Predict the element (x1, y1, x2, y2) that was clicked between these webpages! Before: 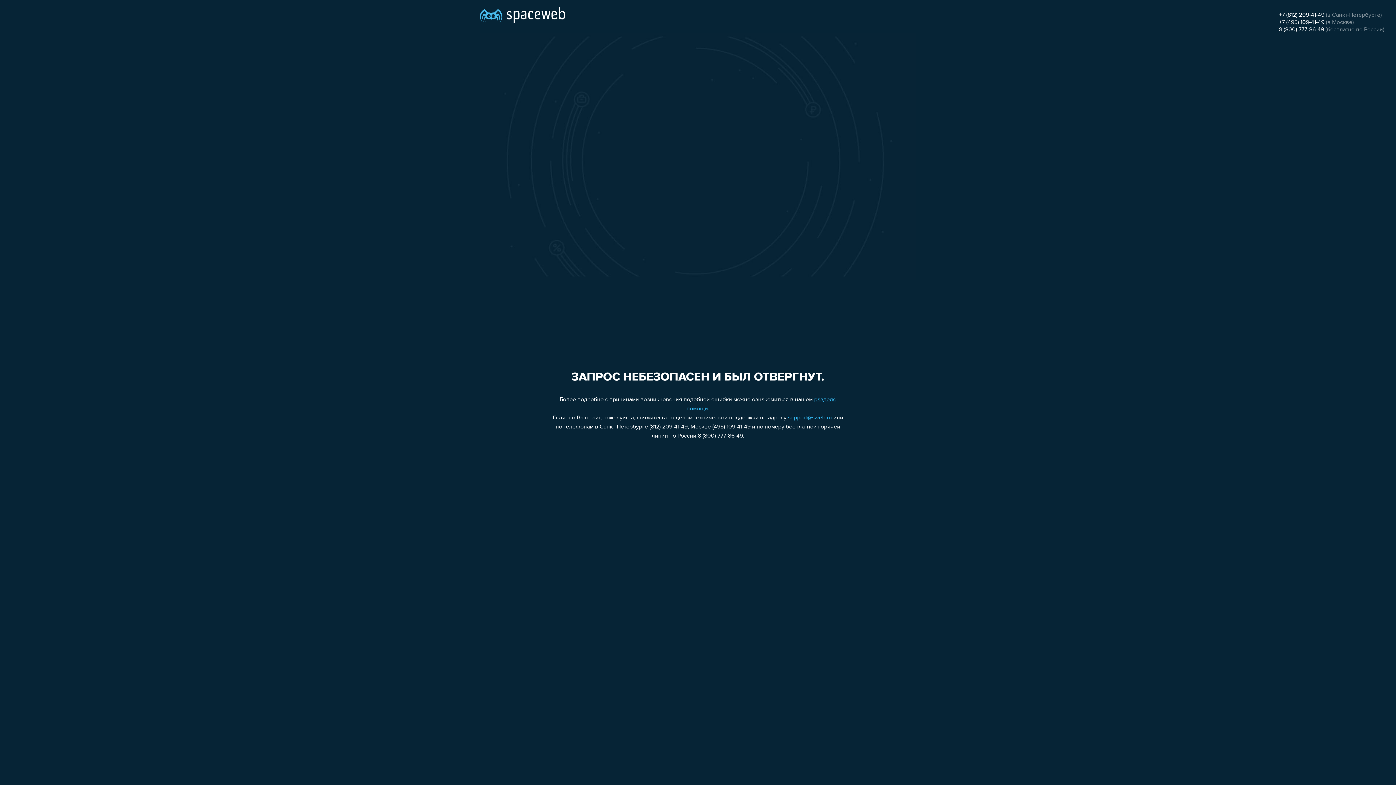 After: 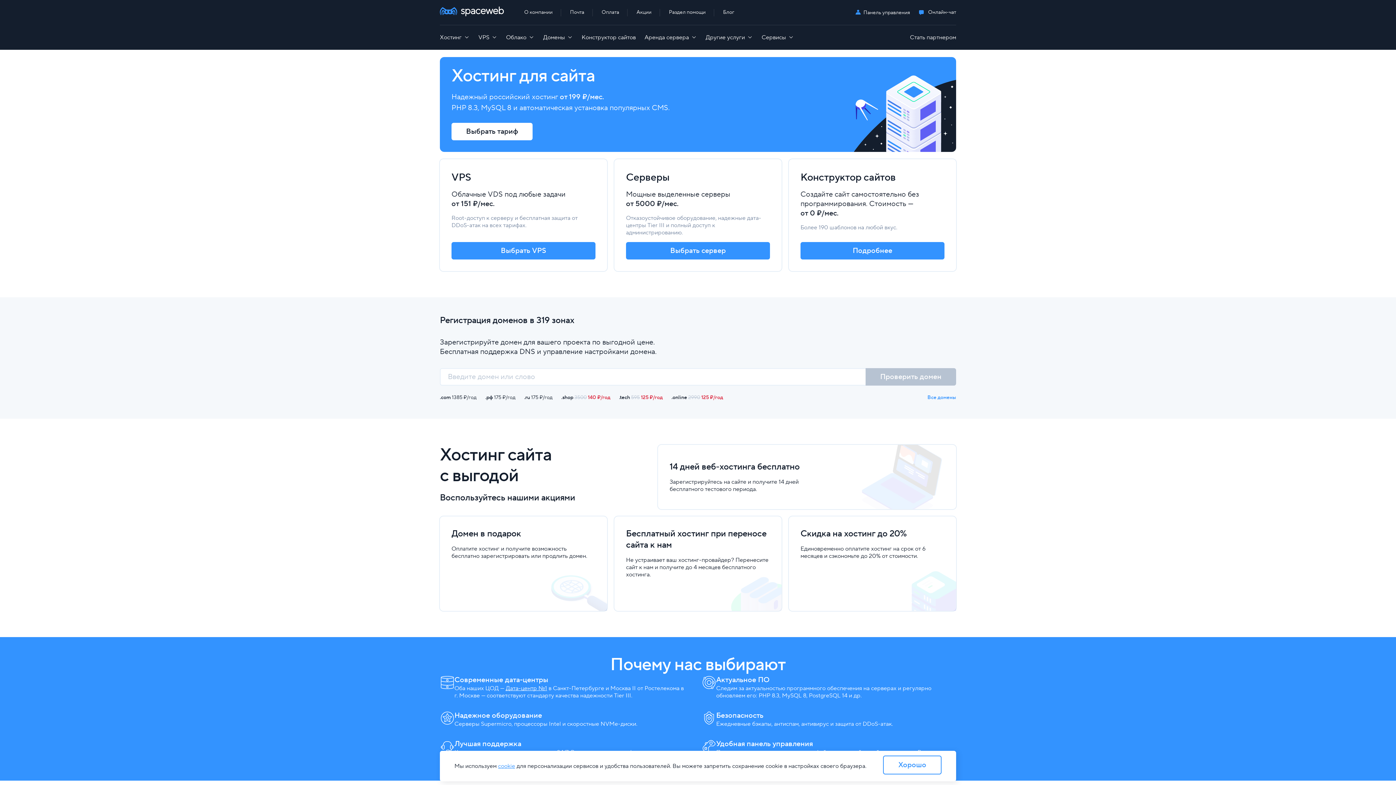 Action: bbox: (480, 0, 565, 25)